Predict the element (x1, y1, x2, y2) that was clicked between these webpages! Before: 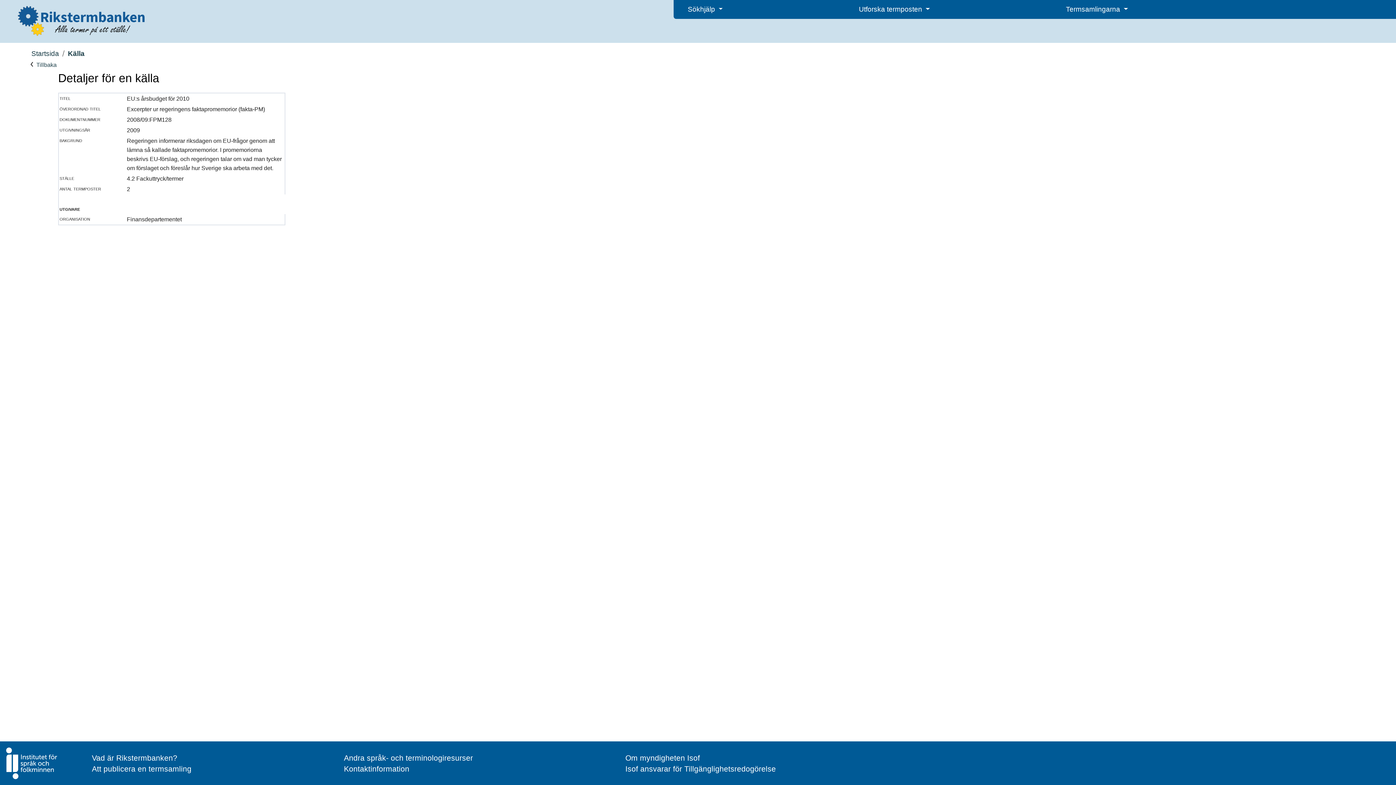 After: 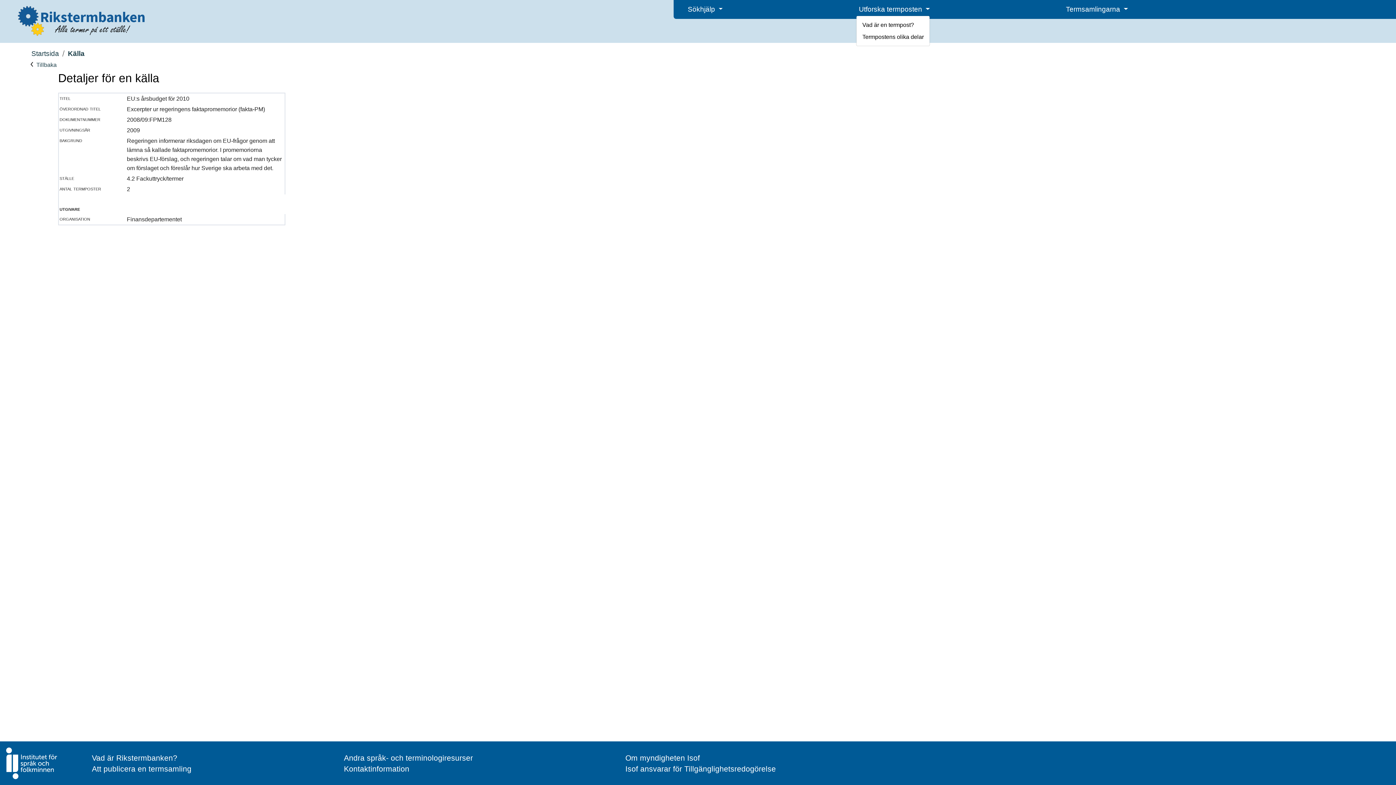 Action: bbox: (856, 4, 932, 14) label: Utforska termposten 